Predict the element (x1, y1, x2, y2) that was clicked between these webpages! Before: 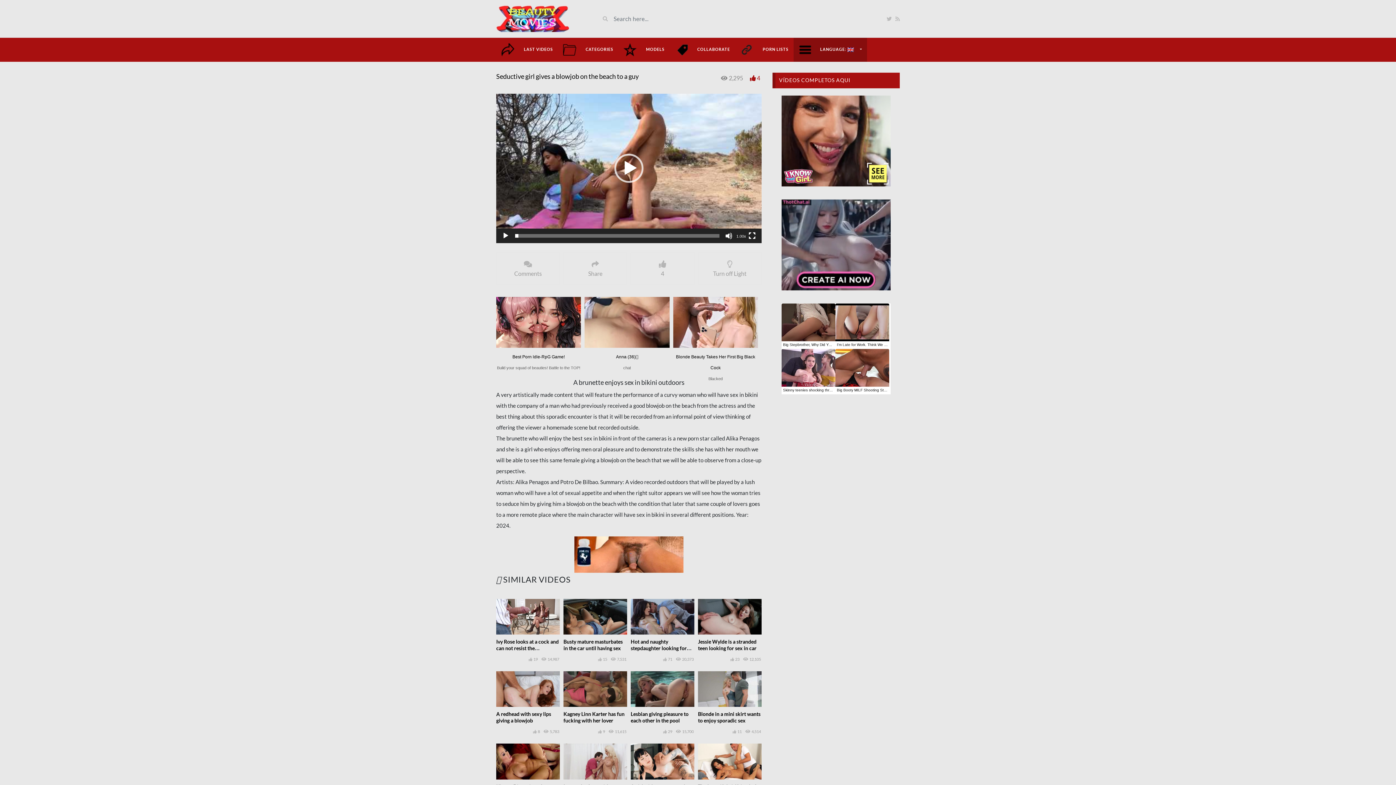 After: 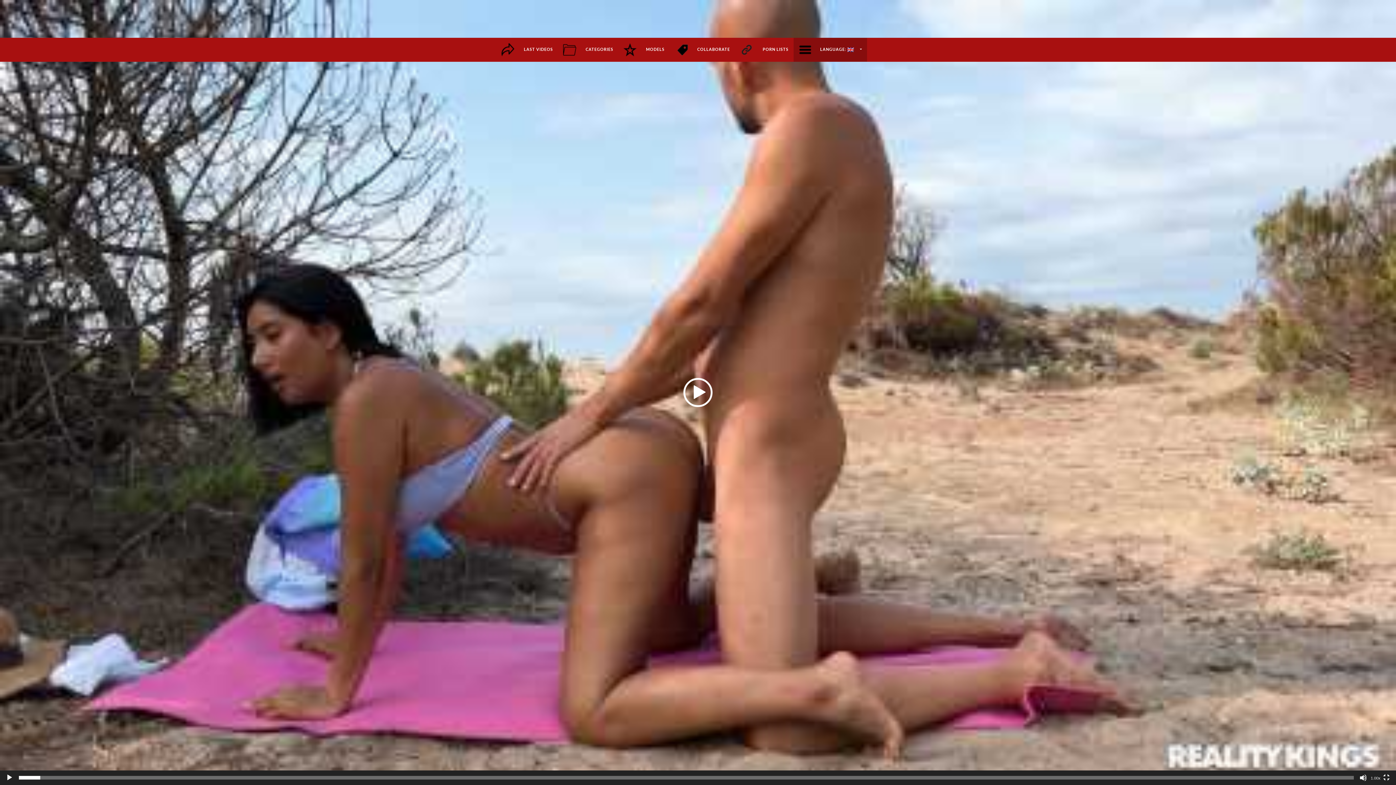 Action: label: Fullscreen bbox: (748, 232, 756, 239)